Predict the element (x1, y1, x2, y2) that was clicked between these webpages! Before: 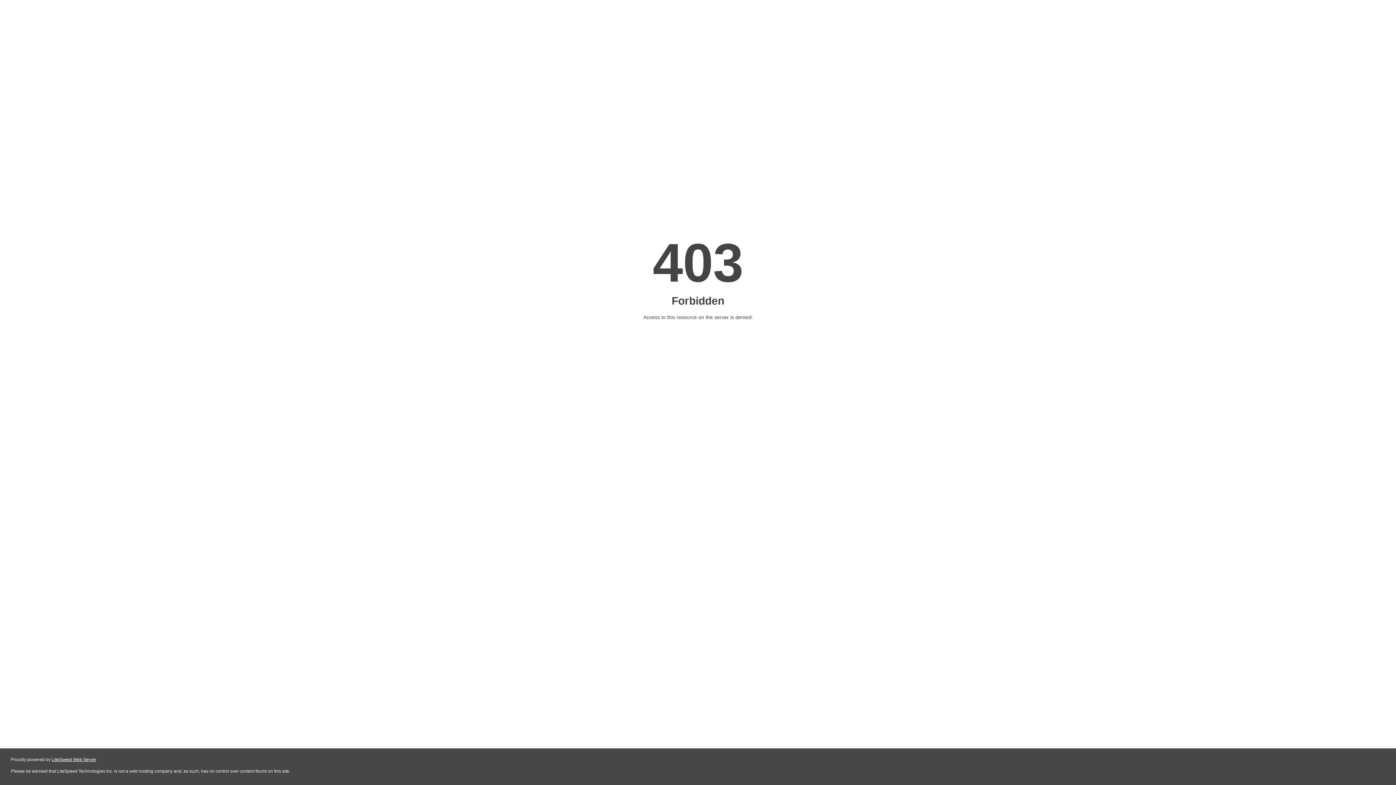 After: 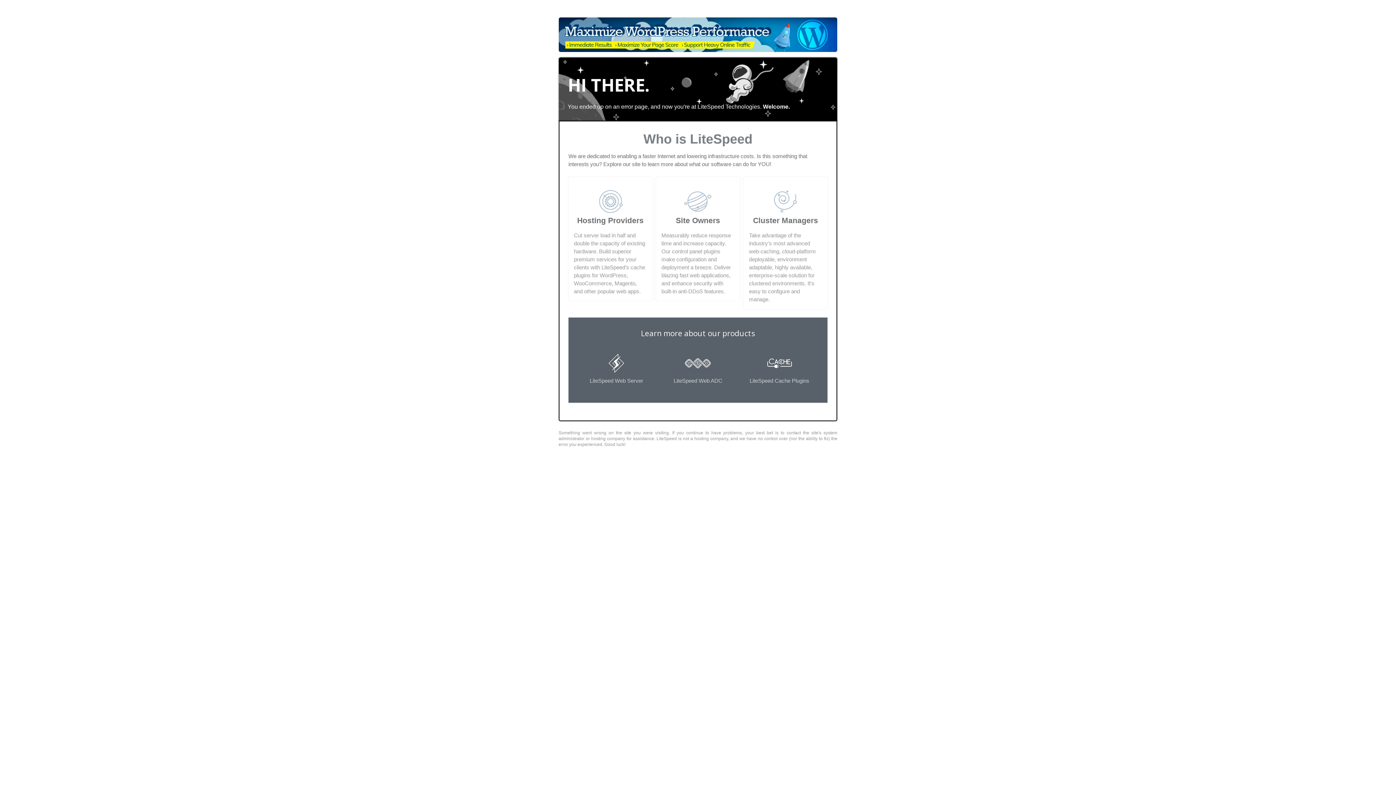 Action: bbox: (51, 757, 96, 762) label: LiteSpeed Web Server